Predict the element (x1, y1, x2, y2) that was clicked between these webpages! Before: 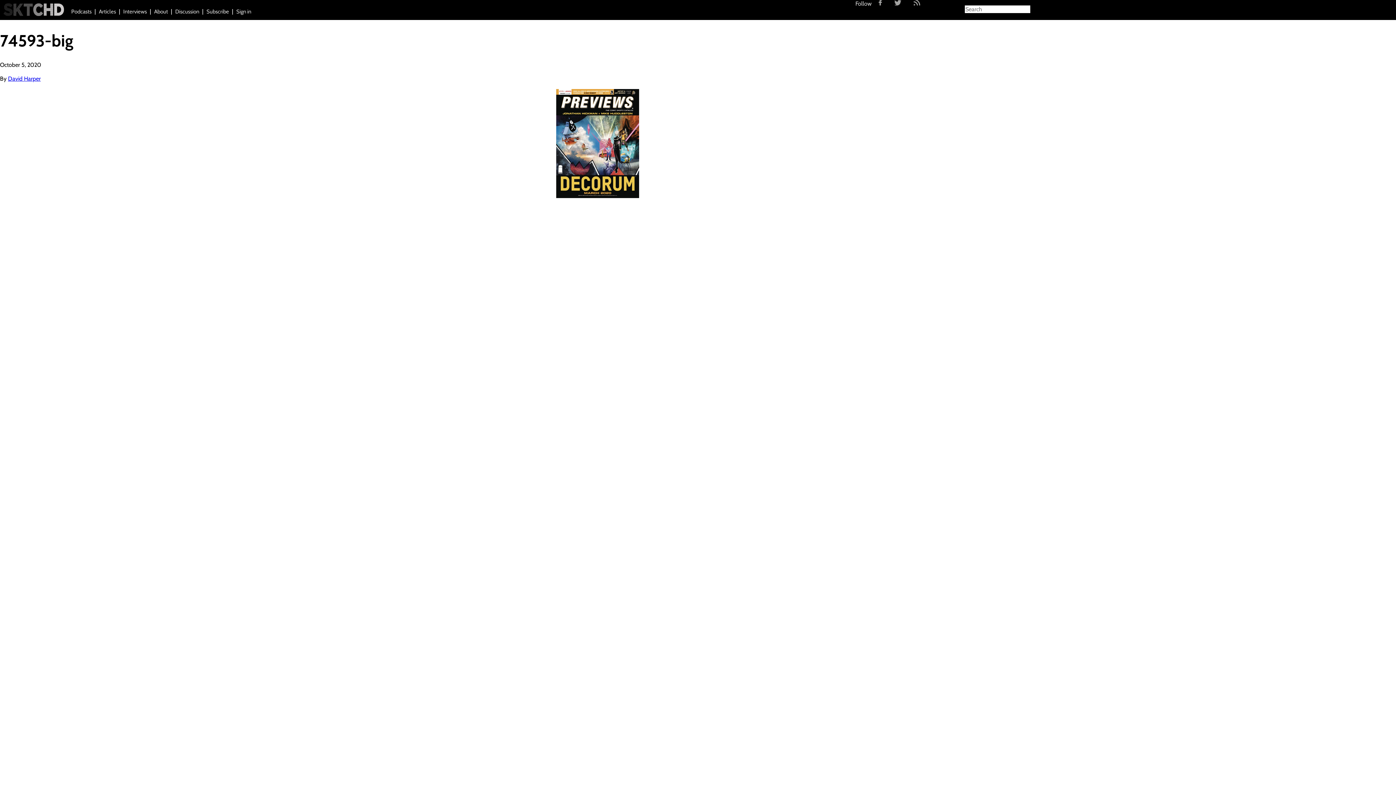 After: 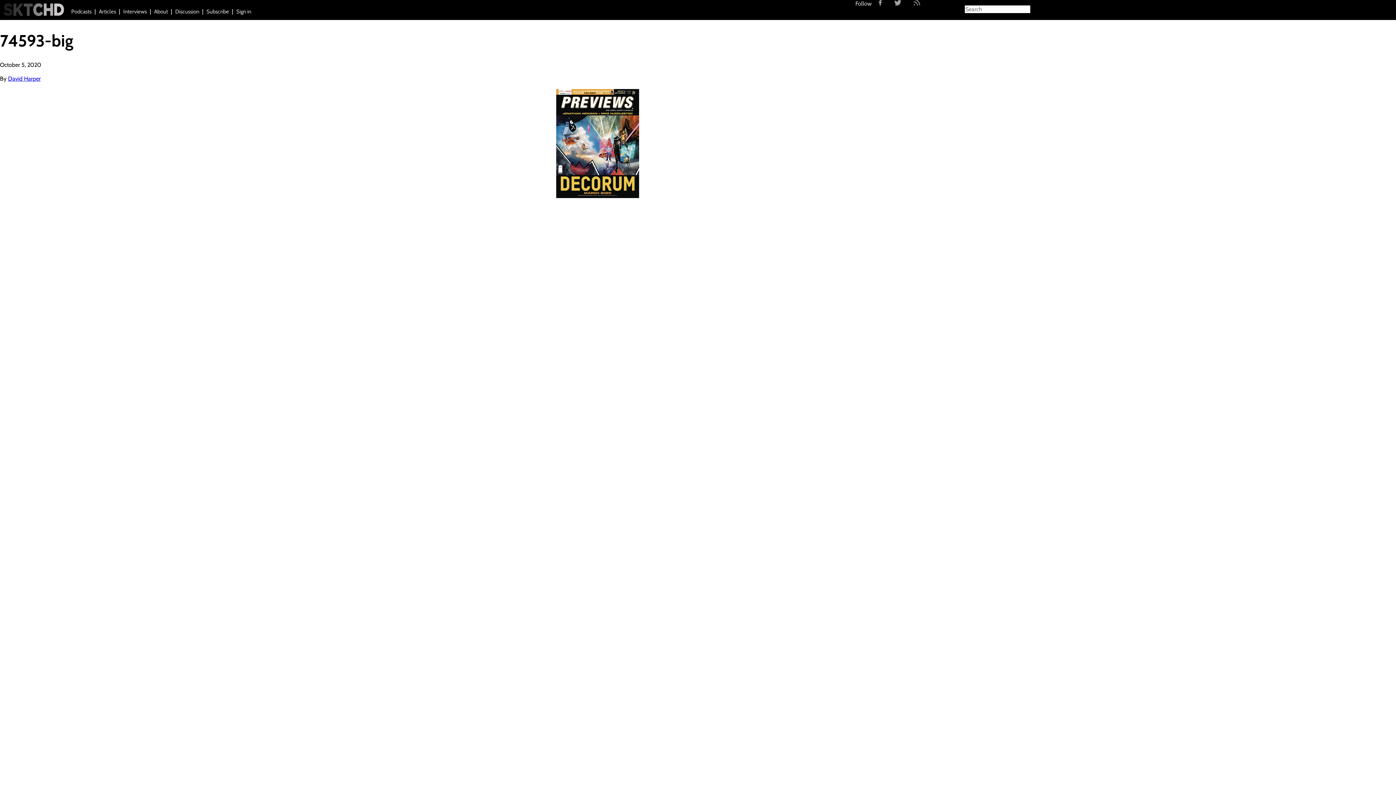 Action: bbox: (908, 0, 925, 7)